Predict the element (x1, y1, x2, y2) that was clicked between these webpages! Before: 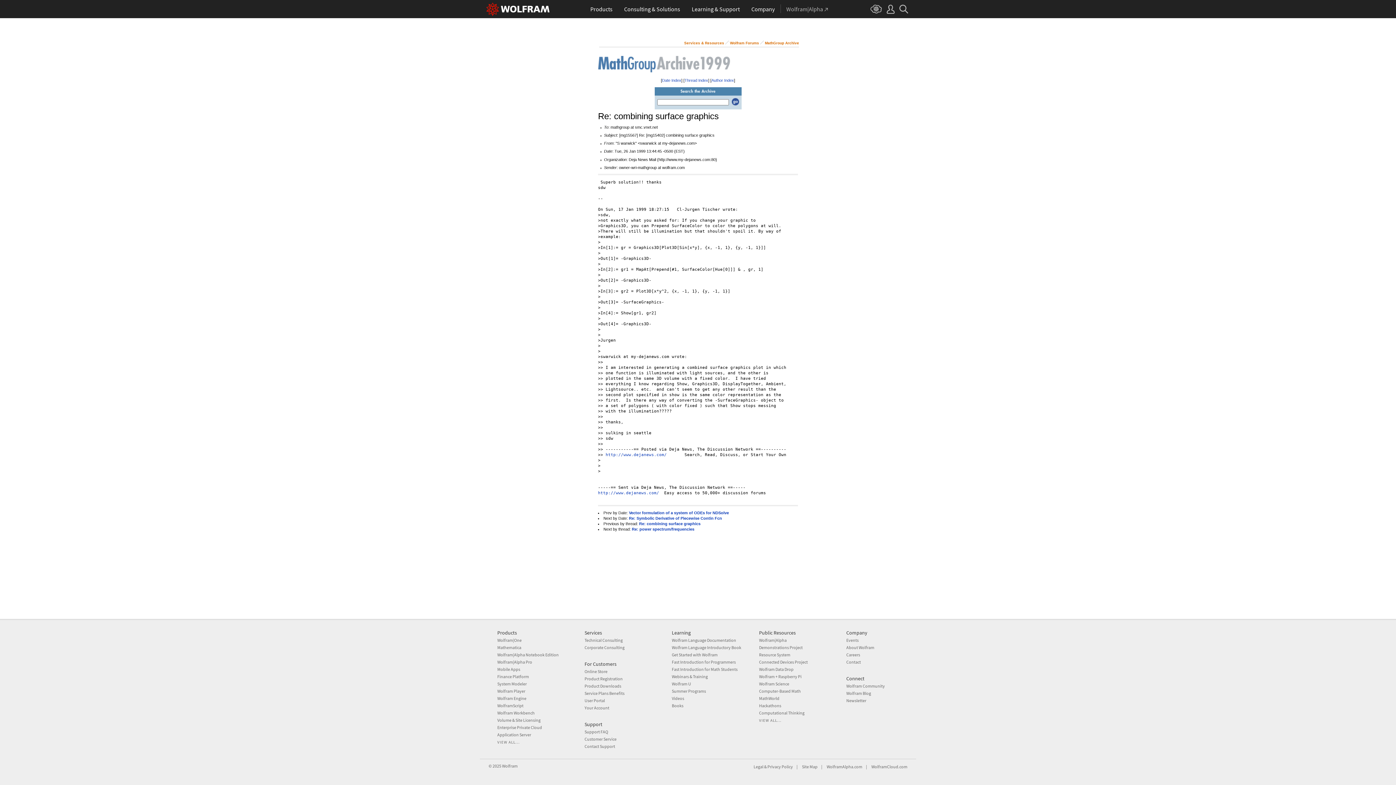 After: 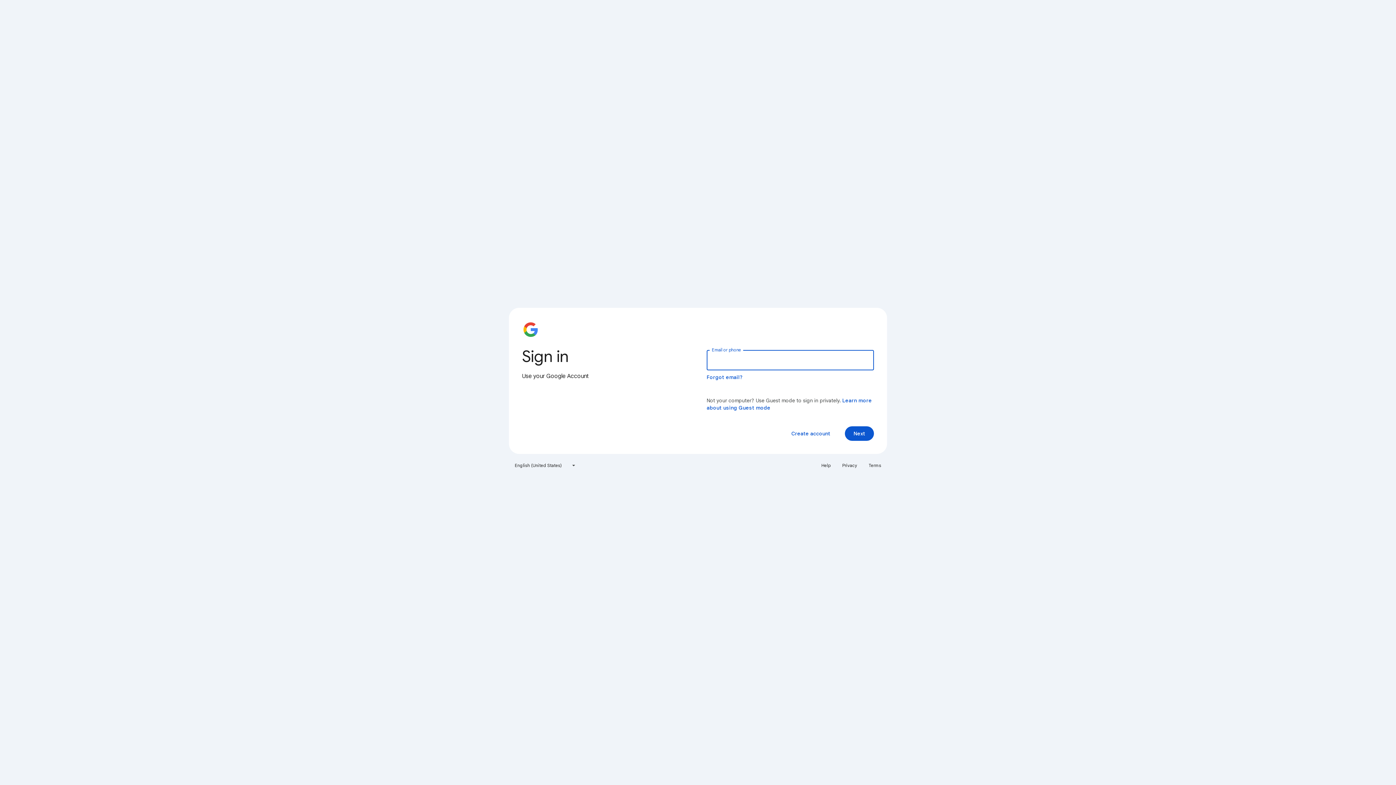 Action: bbox: (598, 490, 659, 495) label: http://www.dejanews.com/